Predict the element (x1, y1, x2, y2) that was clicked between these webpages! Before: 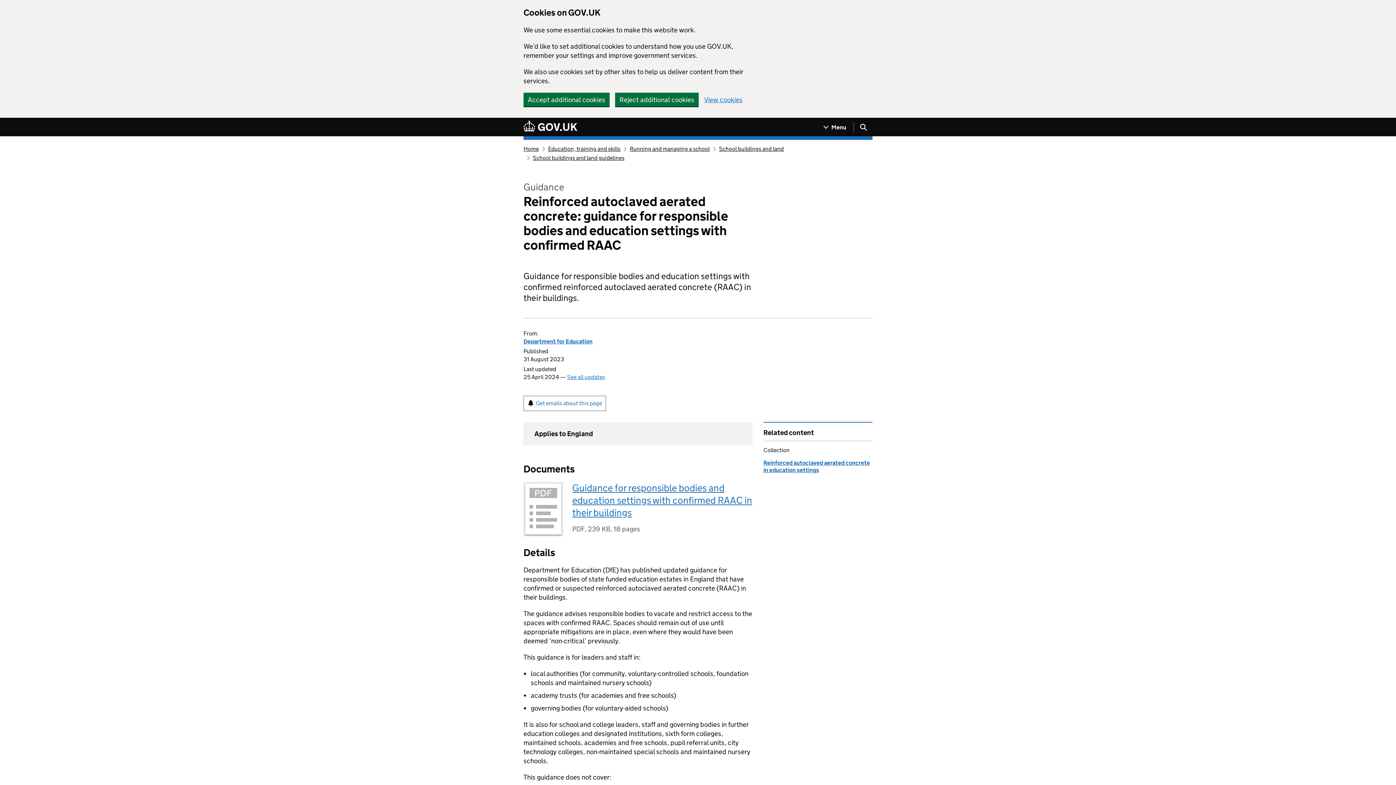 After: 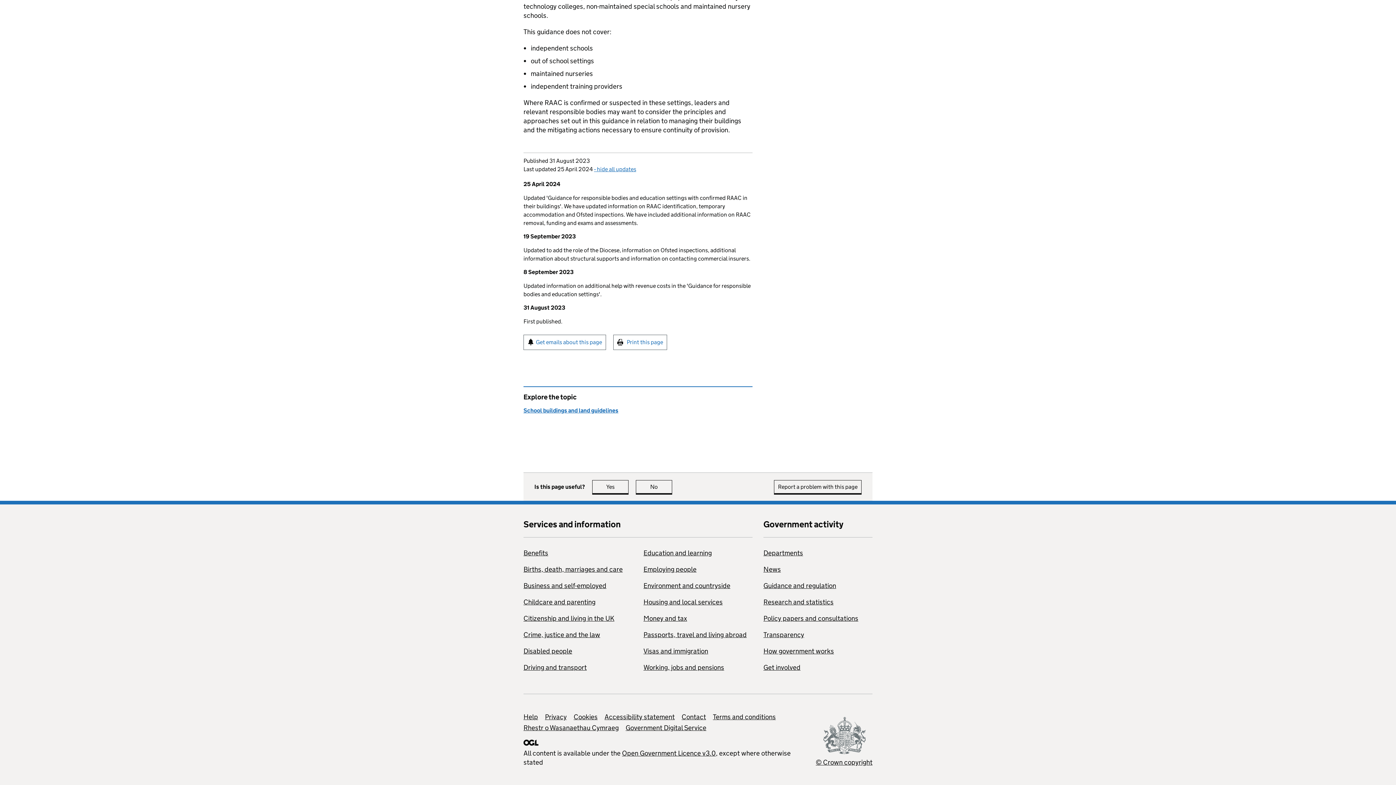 Action: label: See all updates bbox: (567, 373, 605, 380)